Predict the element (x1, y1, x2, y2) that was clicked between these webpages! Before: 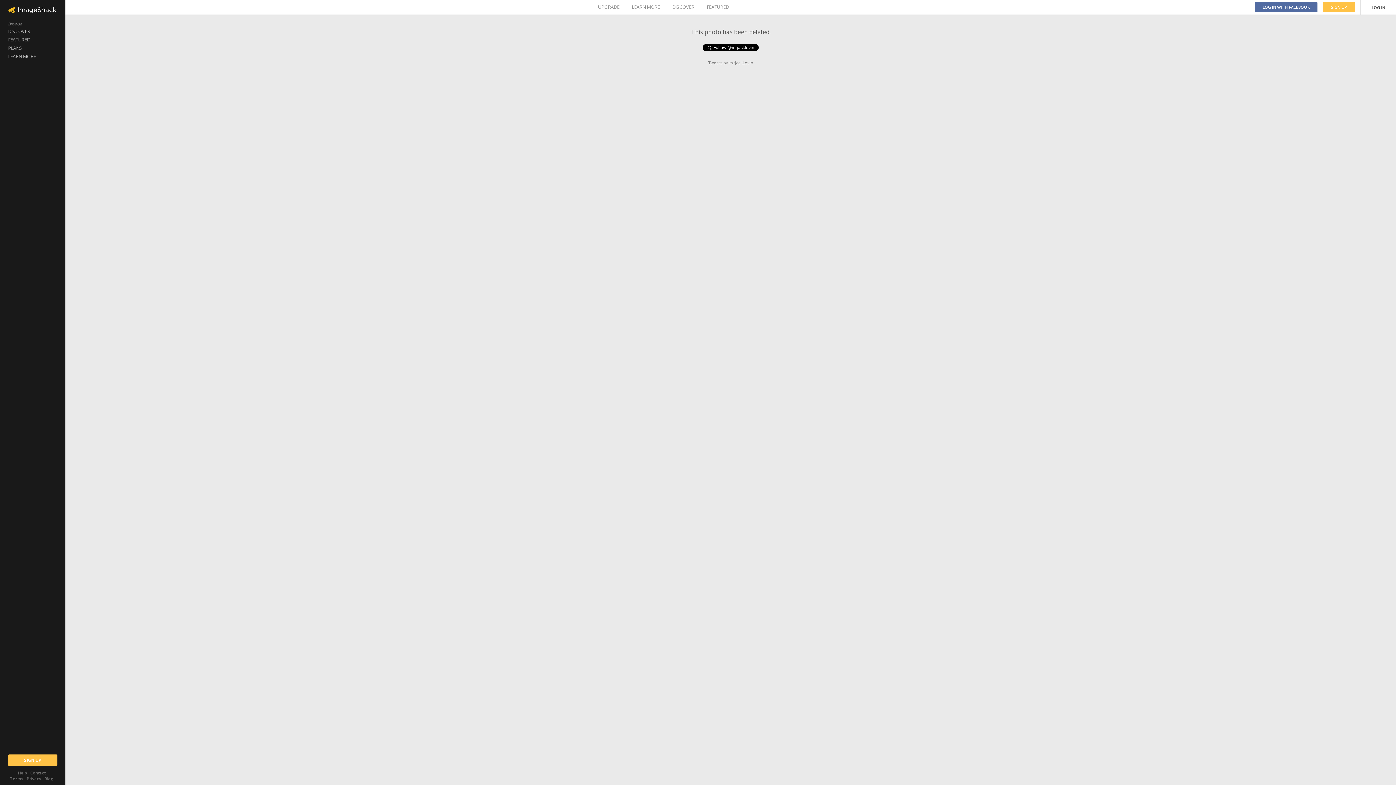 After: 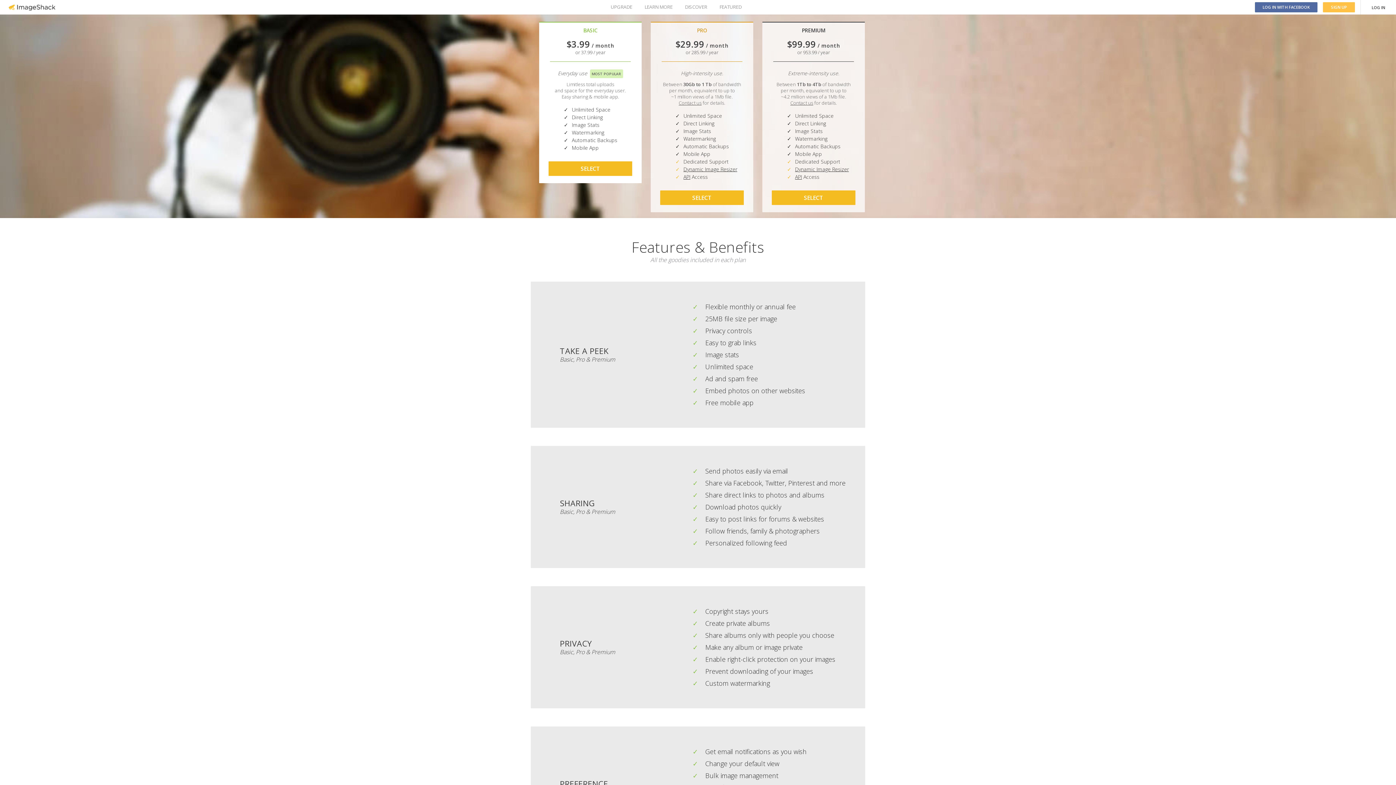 Action: bbox: (598, 0, 619, 14) label: UPGRADE